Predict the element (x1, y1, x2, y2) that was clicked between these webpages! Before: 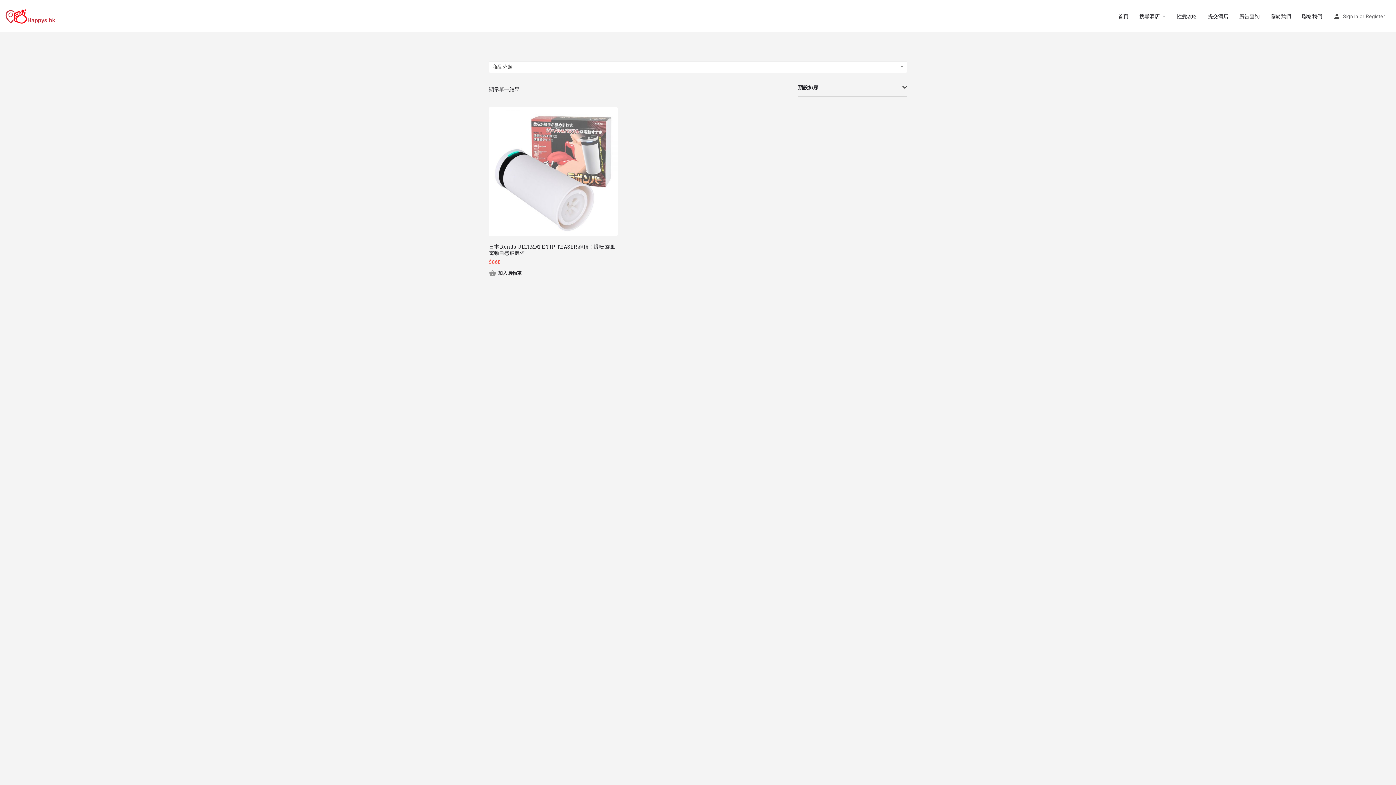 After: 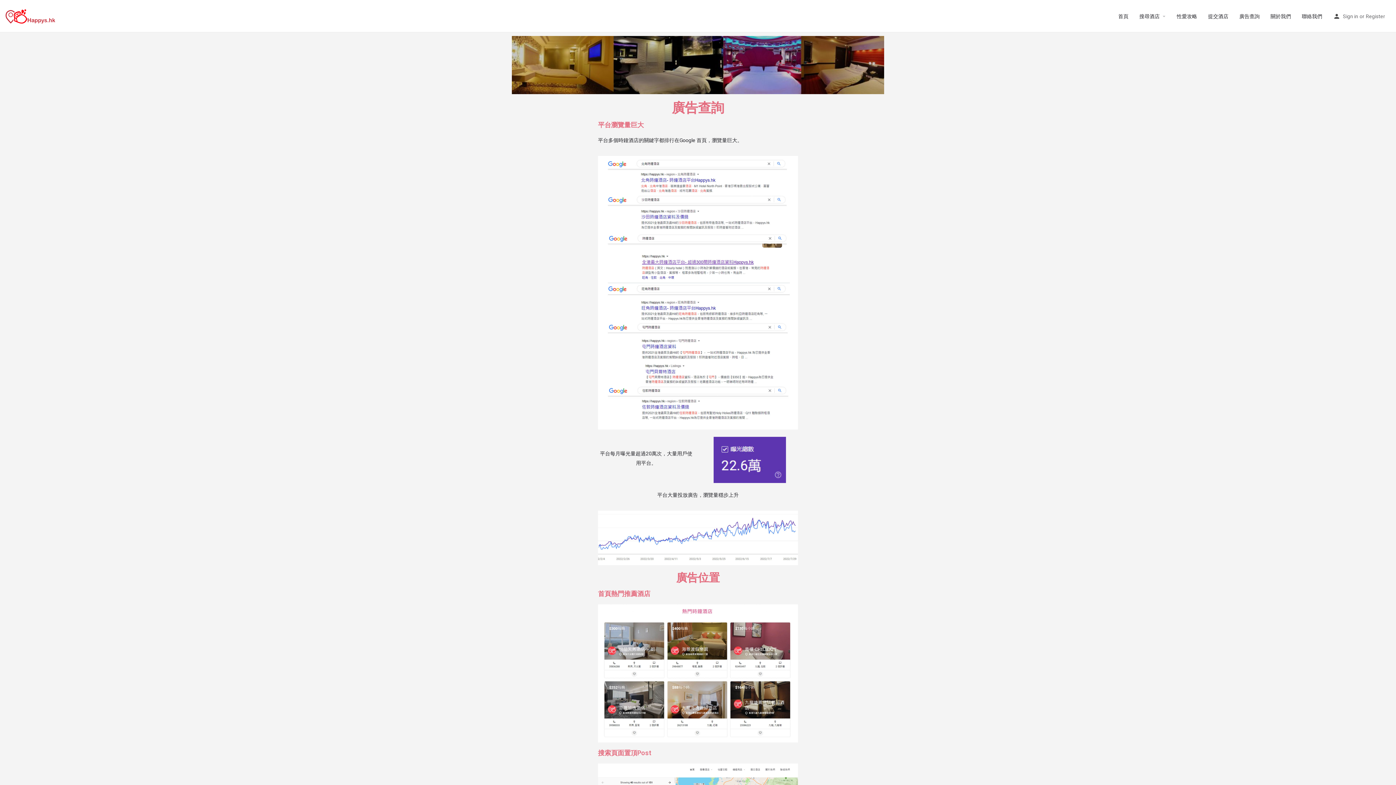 Action: label: 廣告查詢 bbox: (1239, 12, 1260, 19)